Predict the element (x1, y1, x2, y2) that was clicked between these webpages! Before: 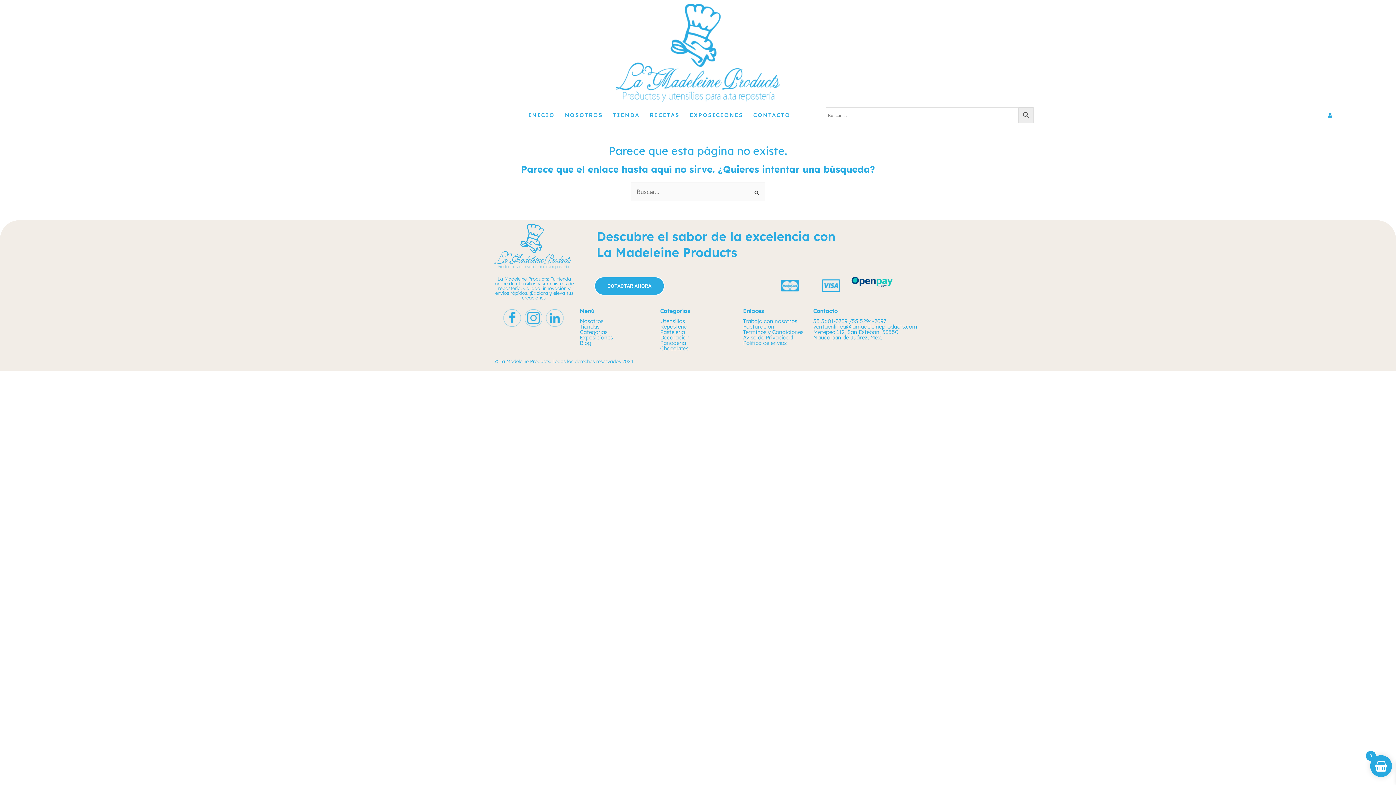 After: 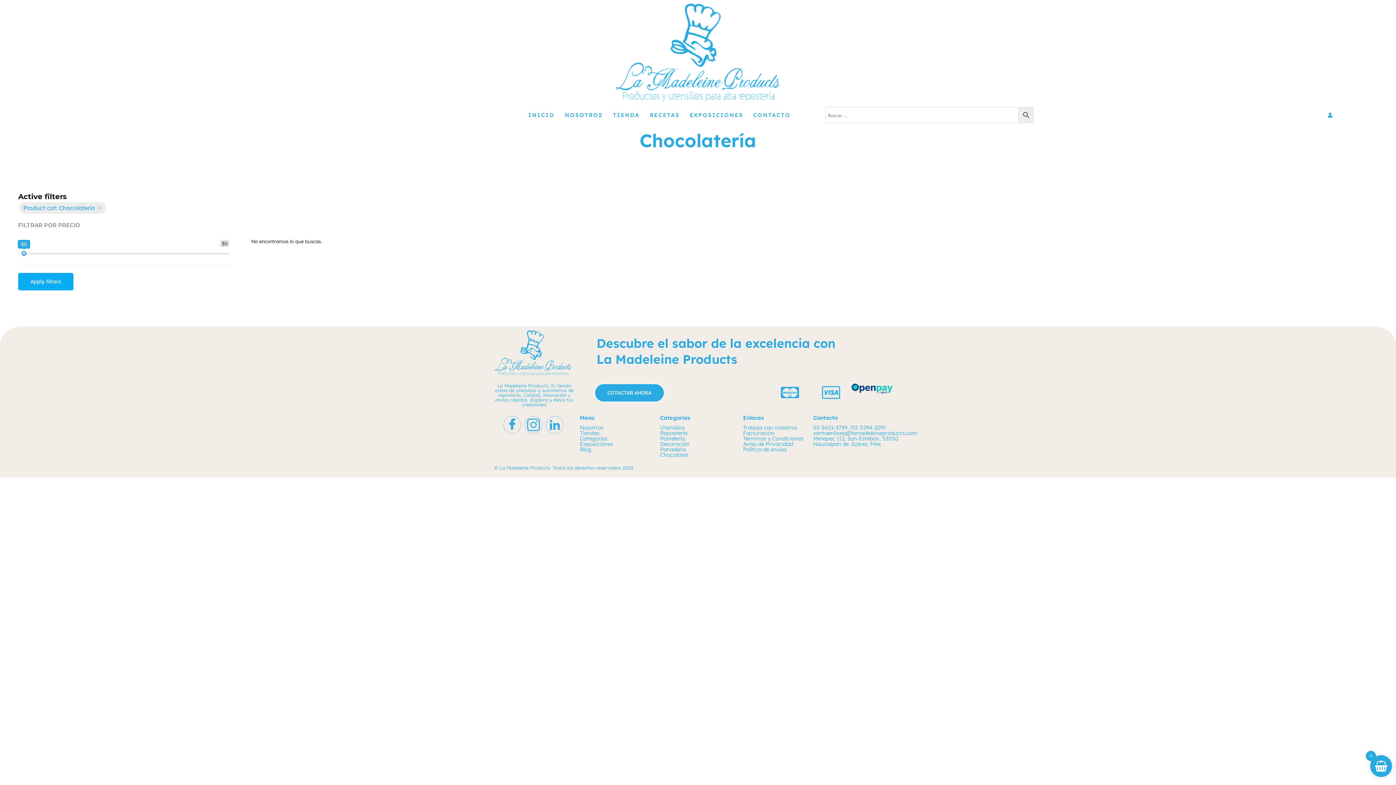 Action: label: Chocolates bbox: (660, 344, 688, 351)